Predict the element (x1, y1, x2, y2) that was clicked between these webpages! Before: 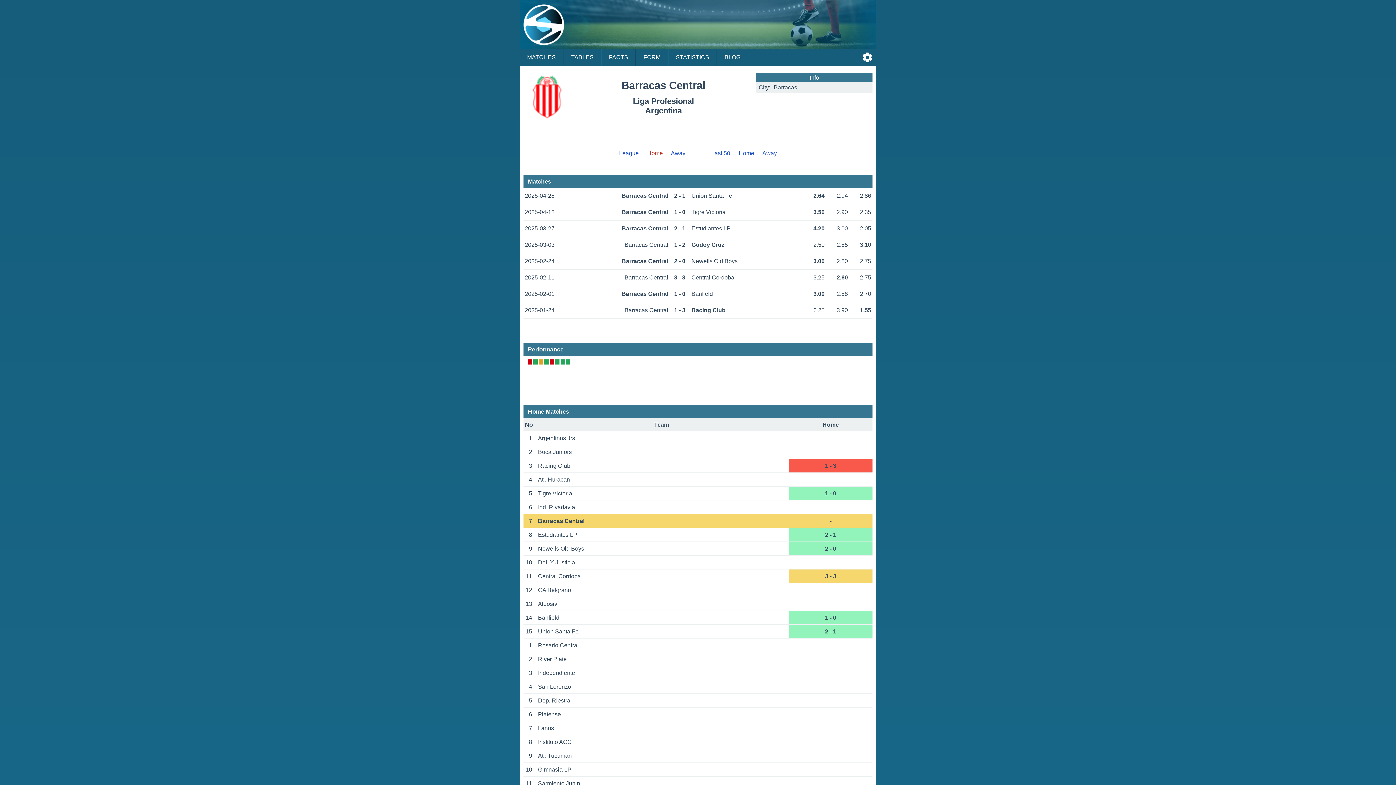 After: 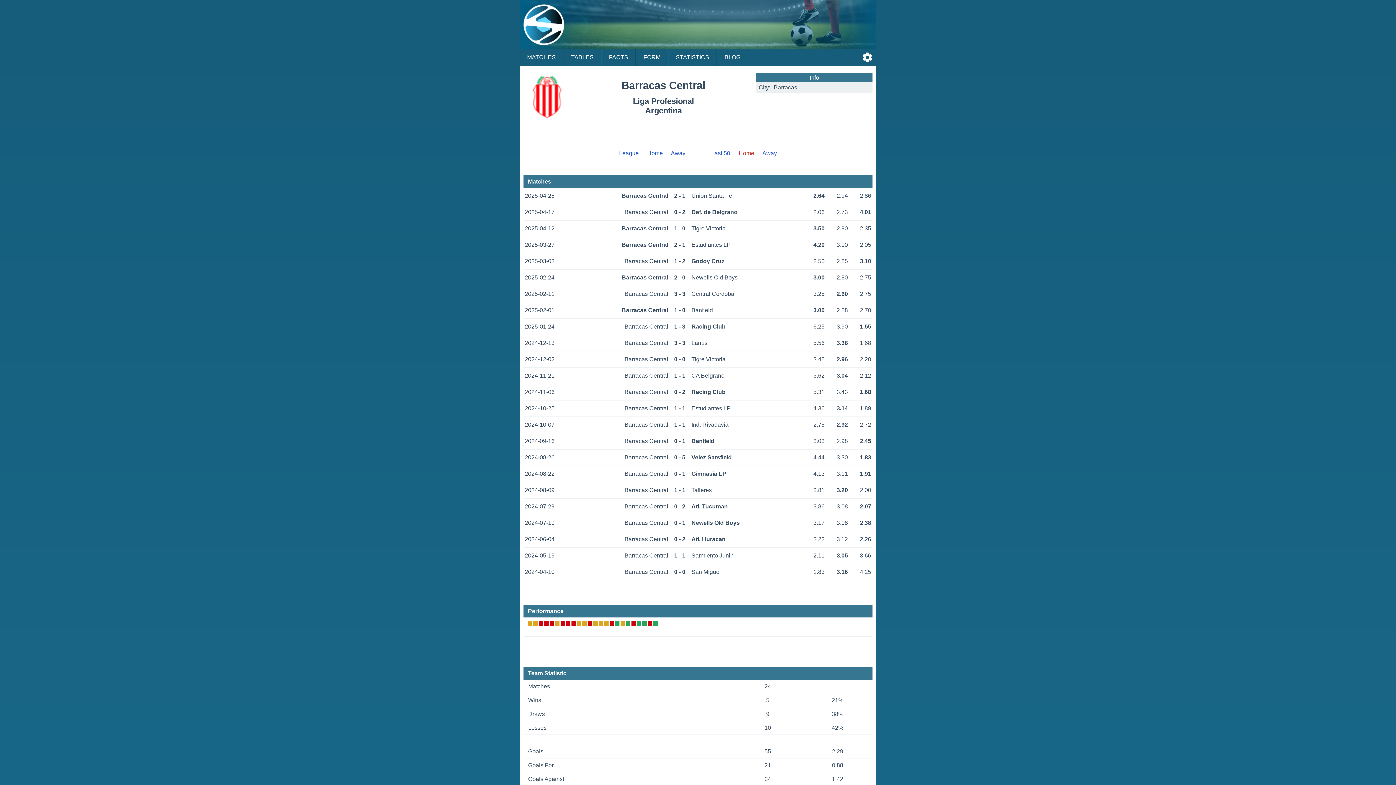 Action: bbox: (738, 150, 754, 156) label: Home